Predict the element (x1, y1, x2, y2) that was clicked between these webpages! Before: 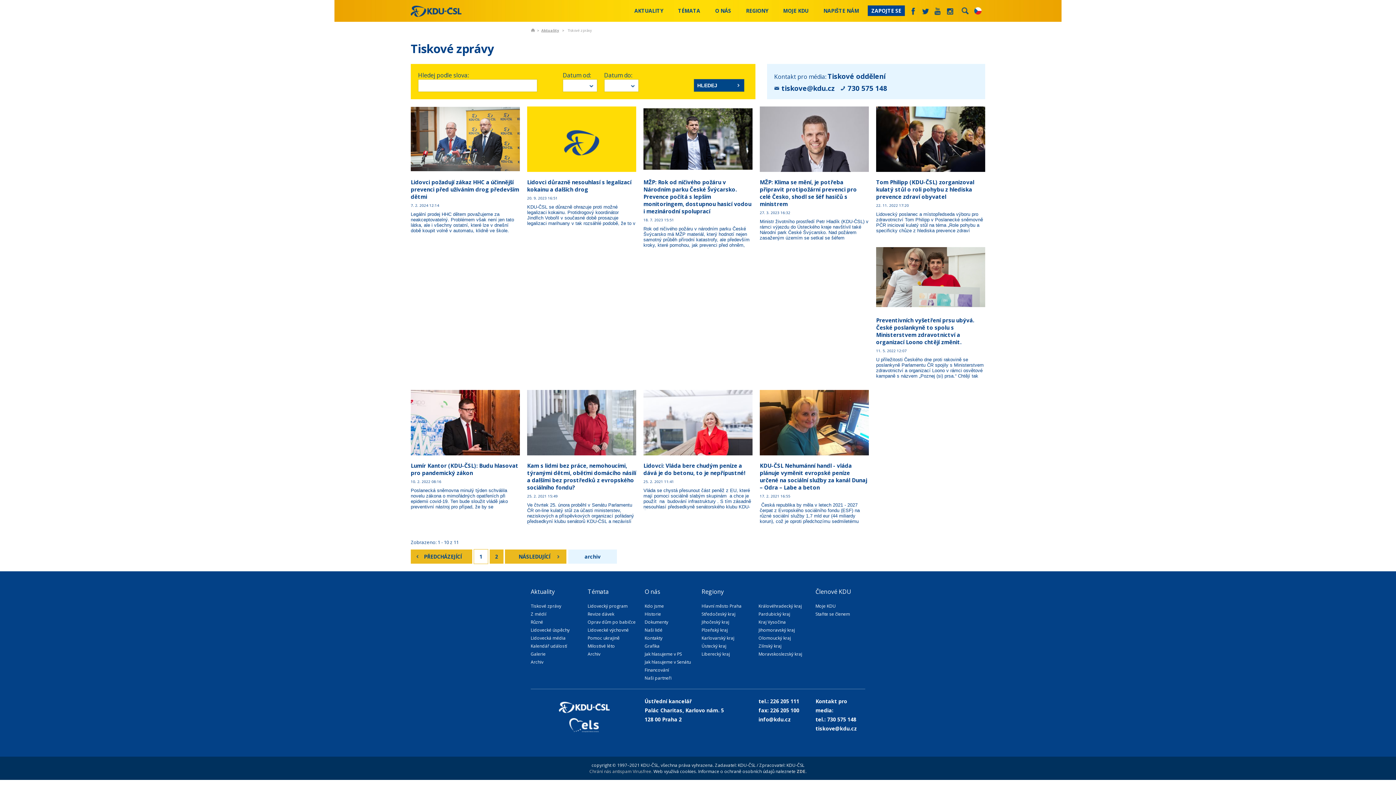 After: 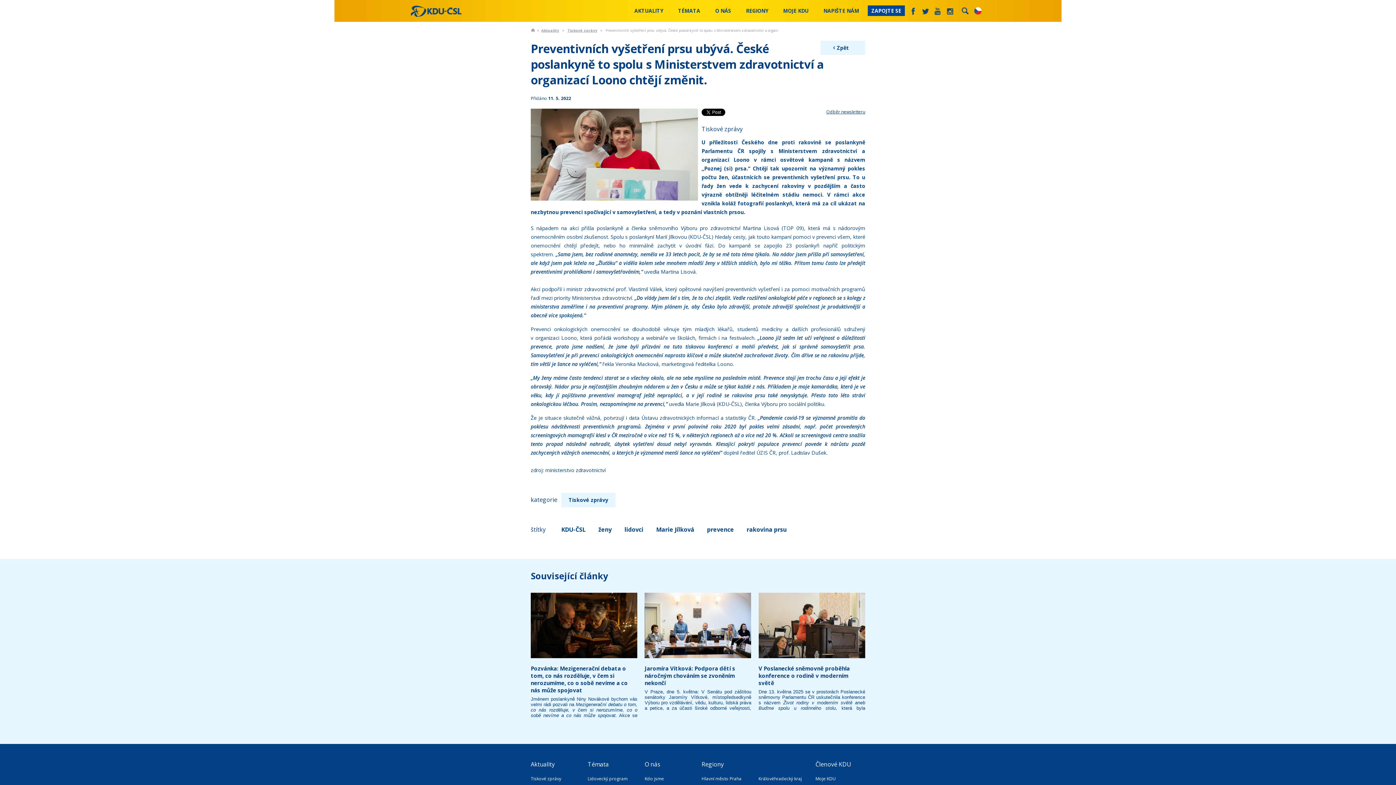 Action: bbox: (876, 244, 985, 310)